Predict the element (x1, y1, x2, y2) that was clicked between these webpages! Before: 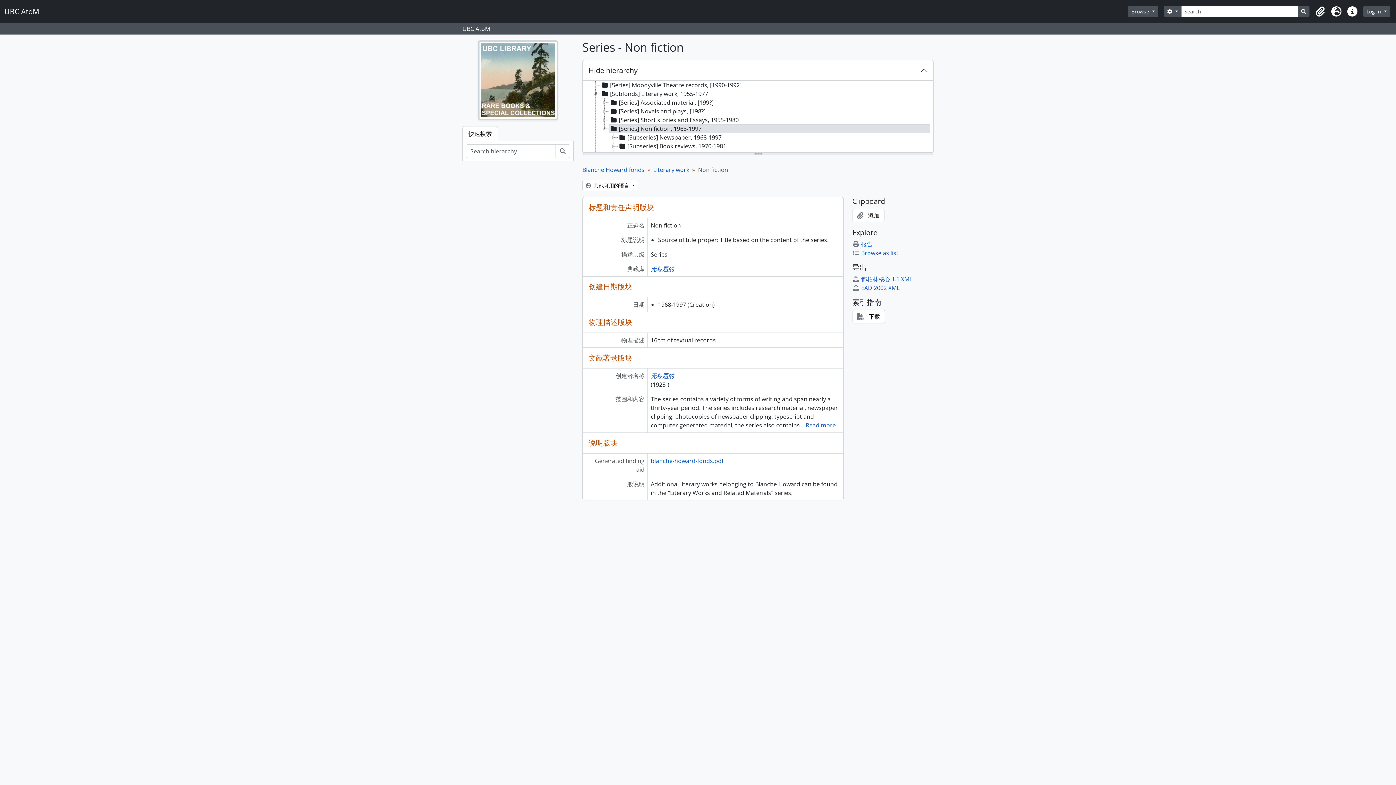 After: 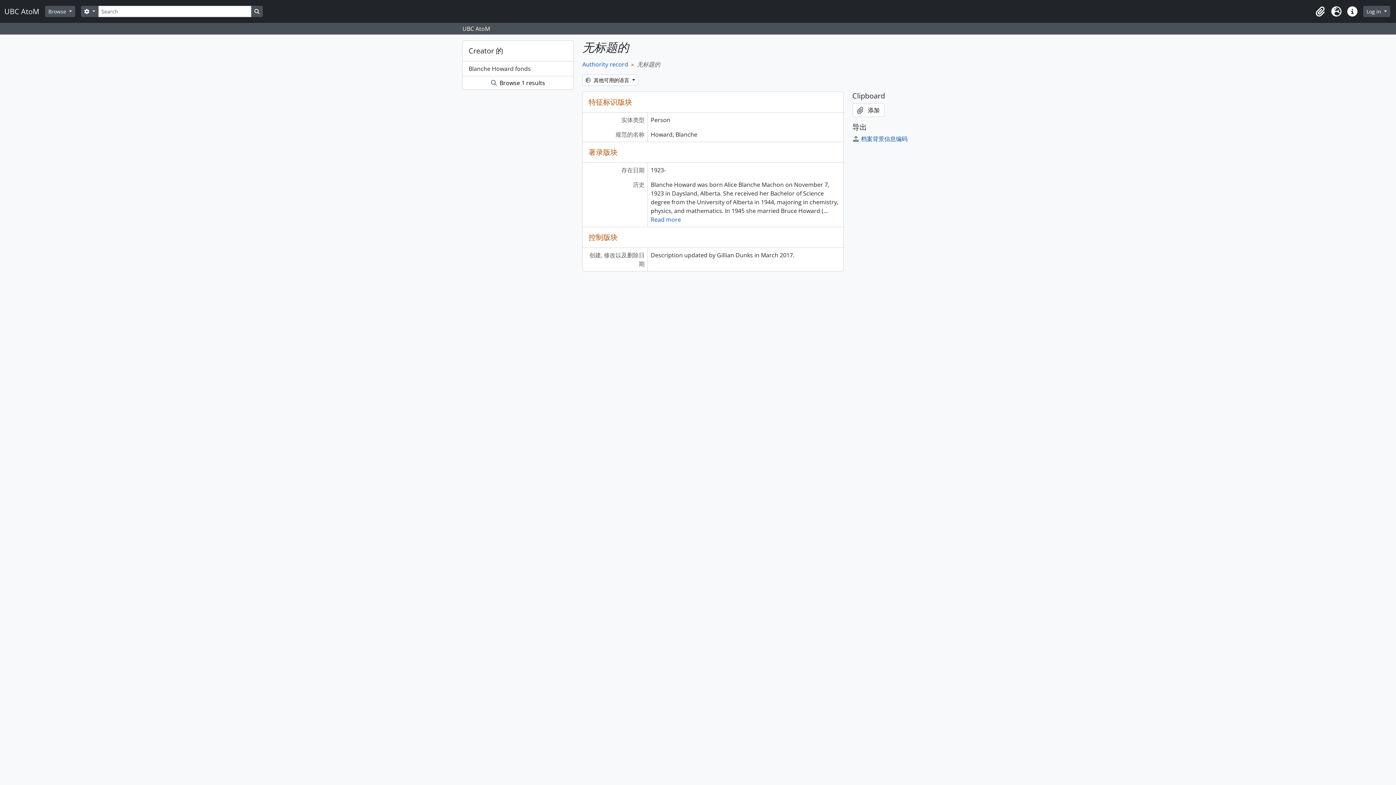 Action: label: 无标题的 bbox: (650, 372, 674, 380)